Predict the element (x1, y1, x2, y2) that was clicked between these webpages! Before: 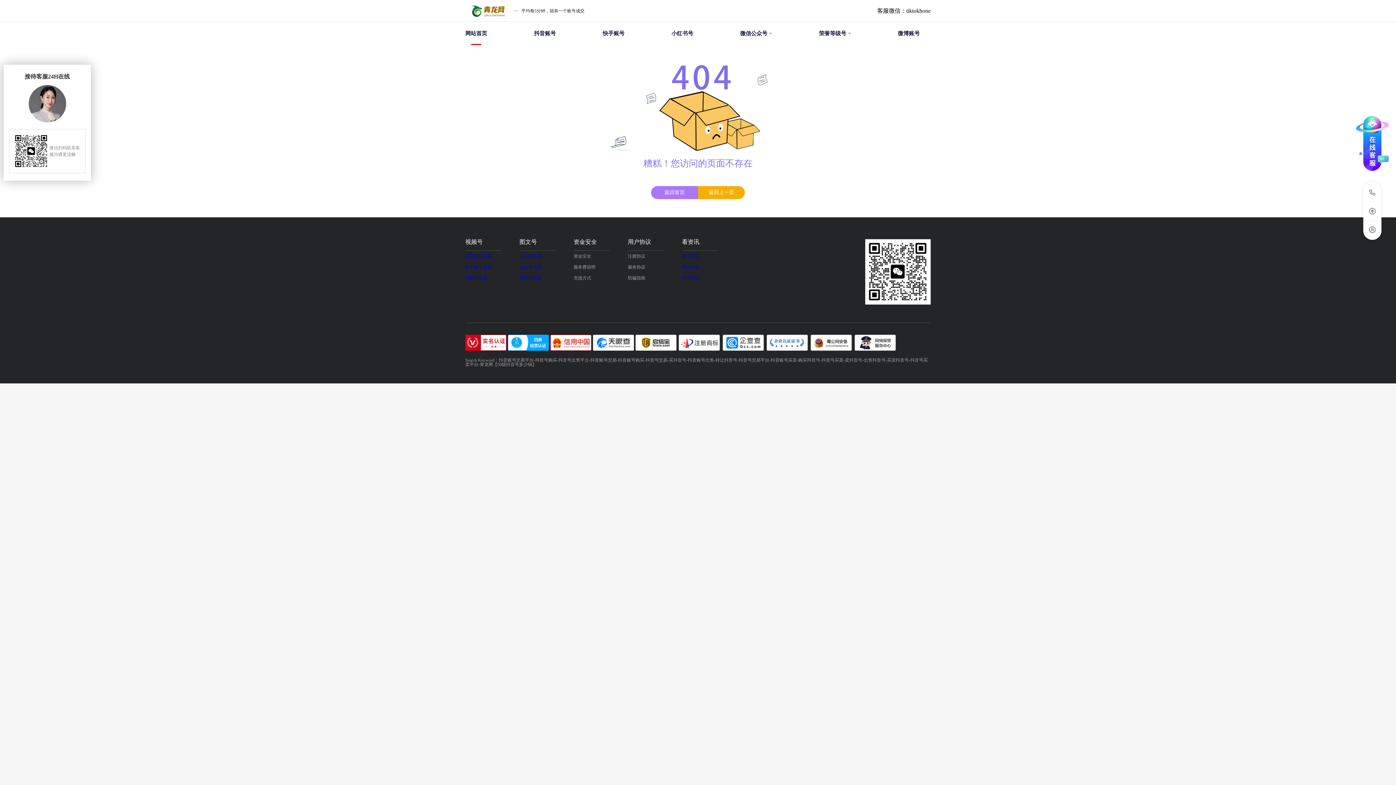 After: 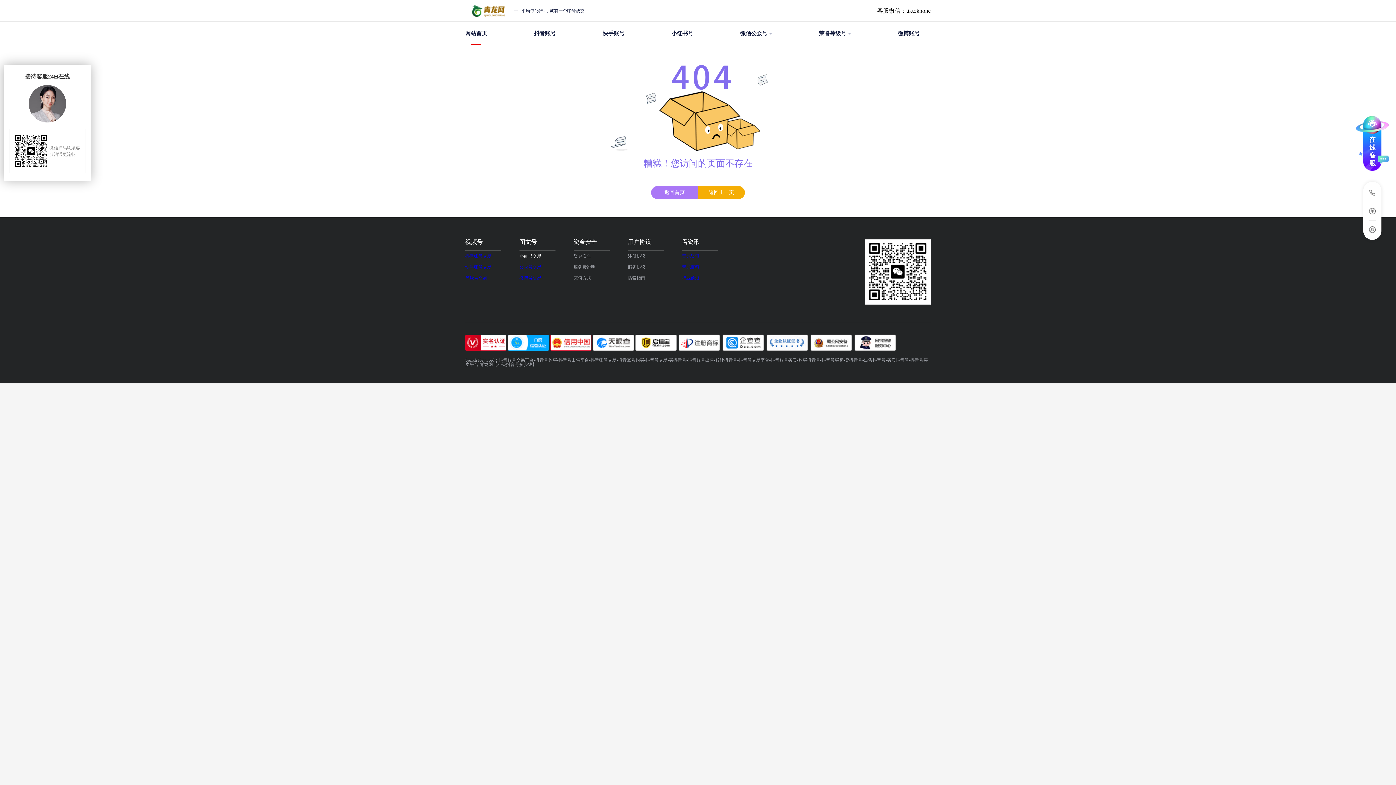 Action: label: 小红书交易 bbox: (519, 253, 541, 258)